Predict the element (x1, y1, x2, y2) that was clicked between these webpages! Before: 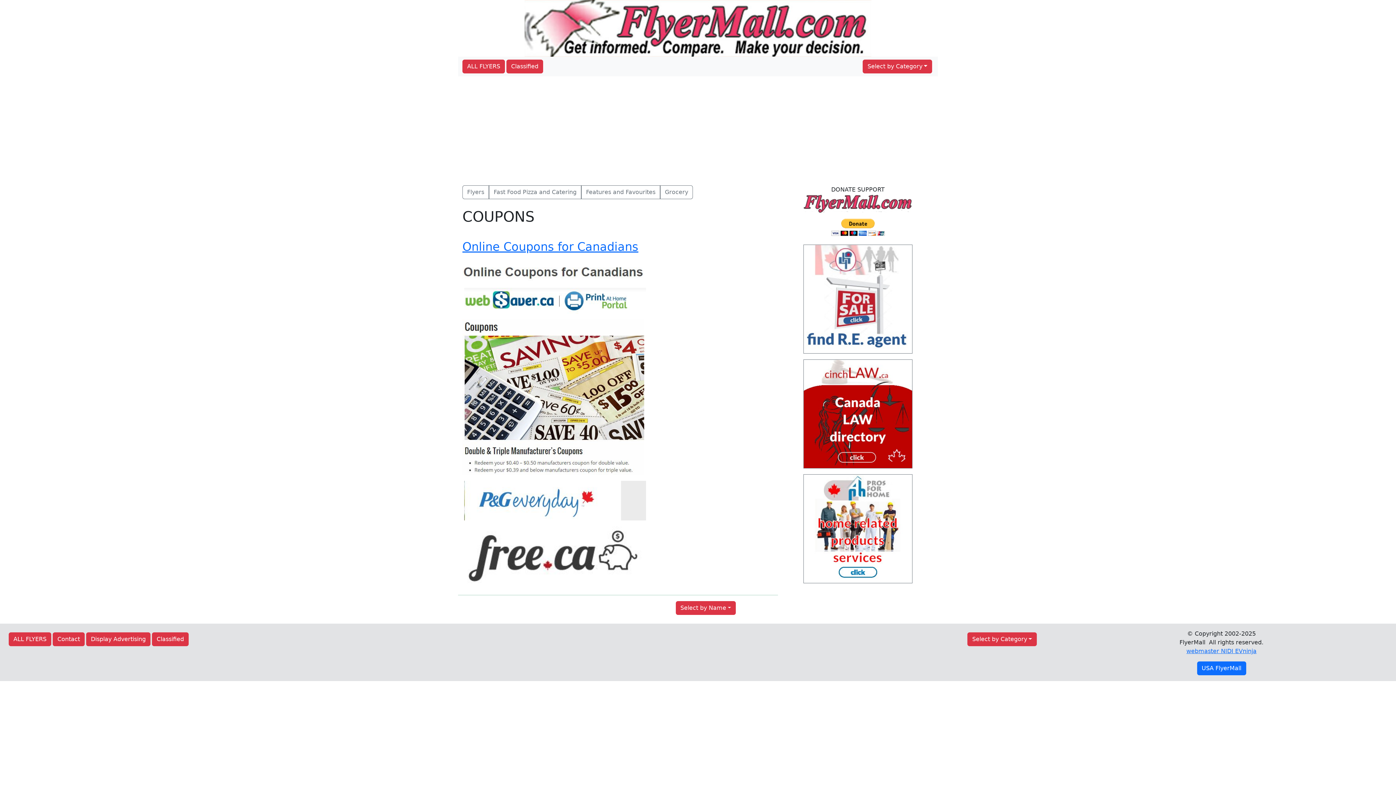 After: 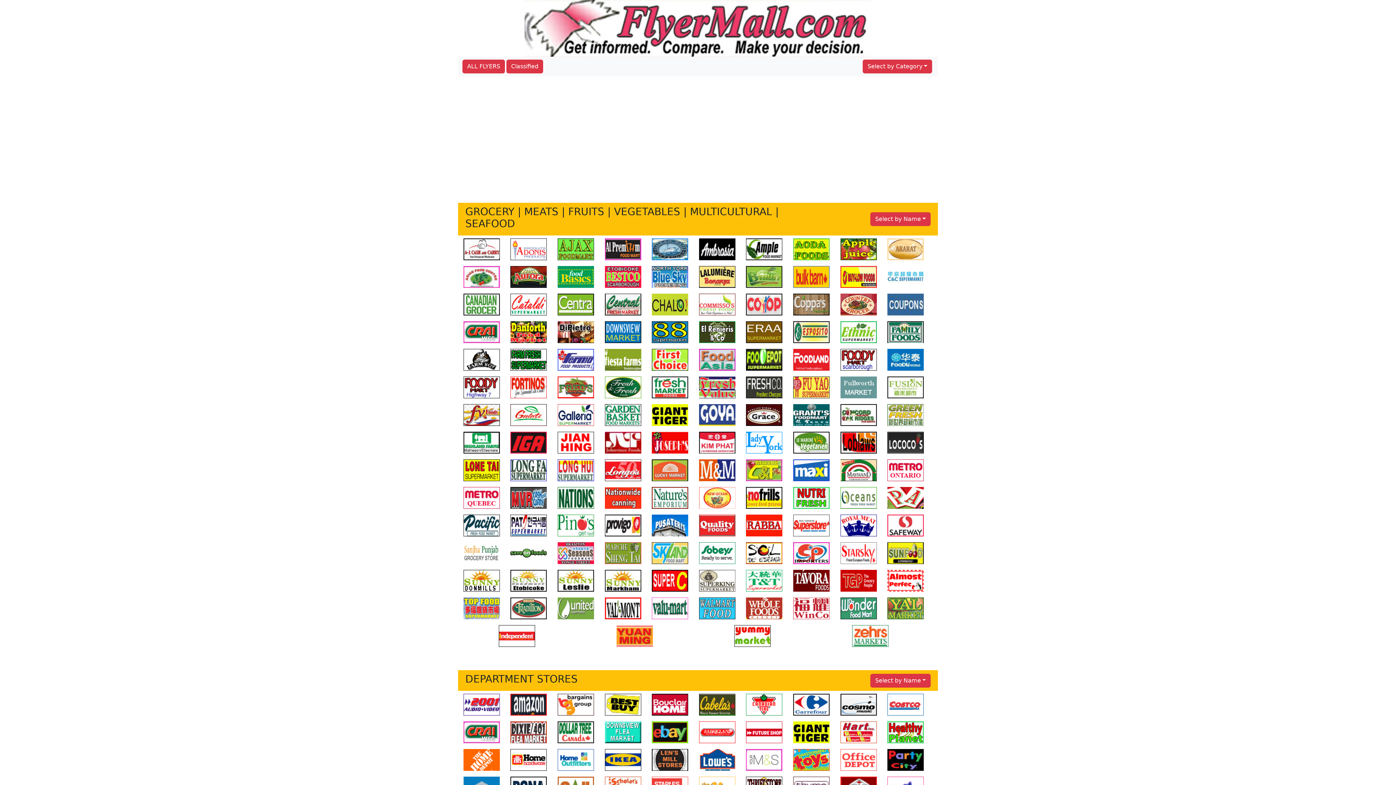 Action: bbox: (462, 185, 489, 199) label: Flyers